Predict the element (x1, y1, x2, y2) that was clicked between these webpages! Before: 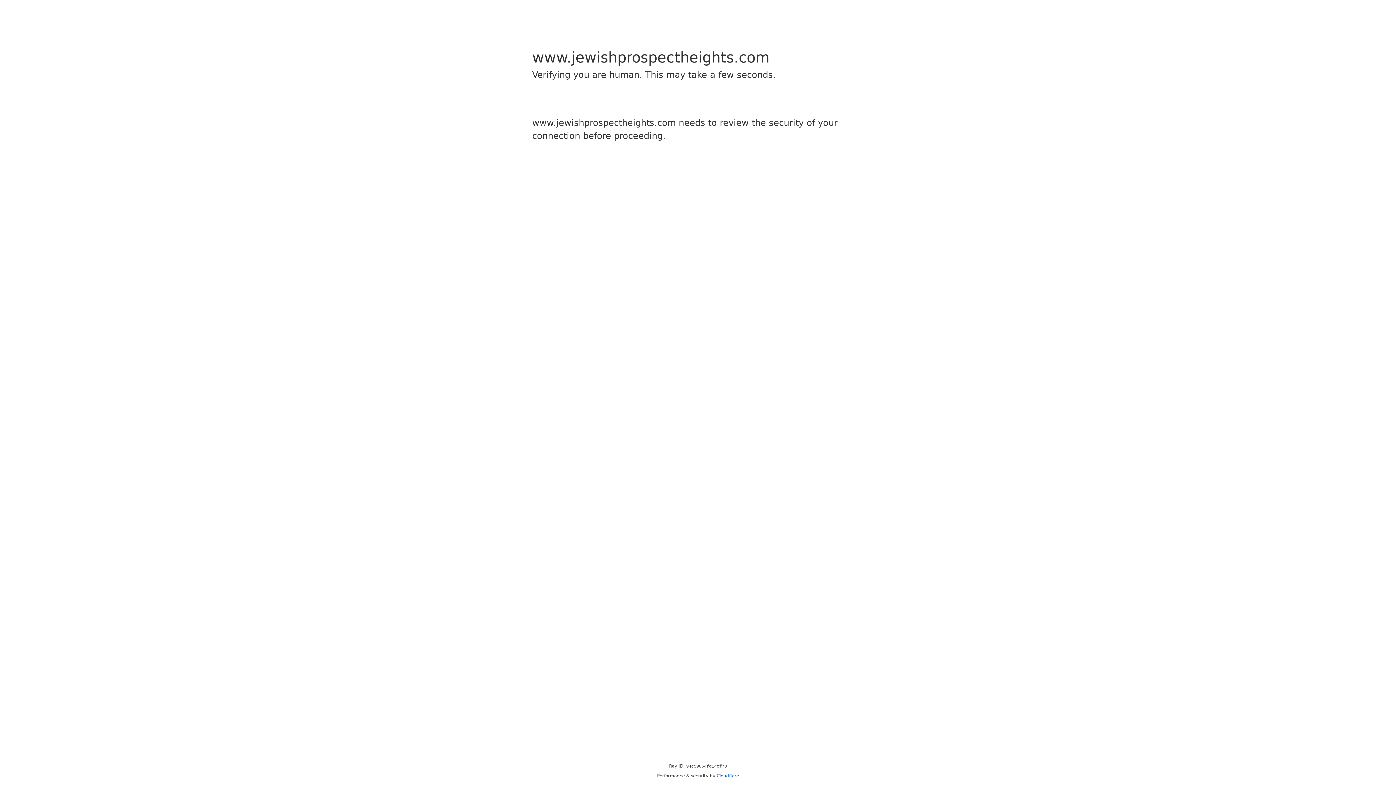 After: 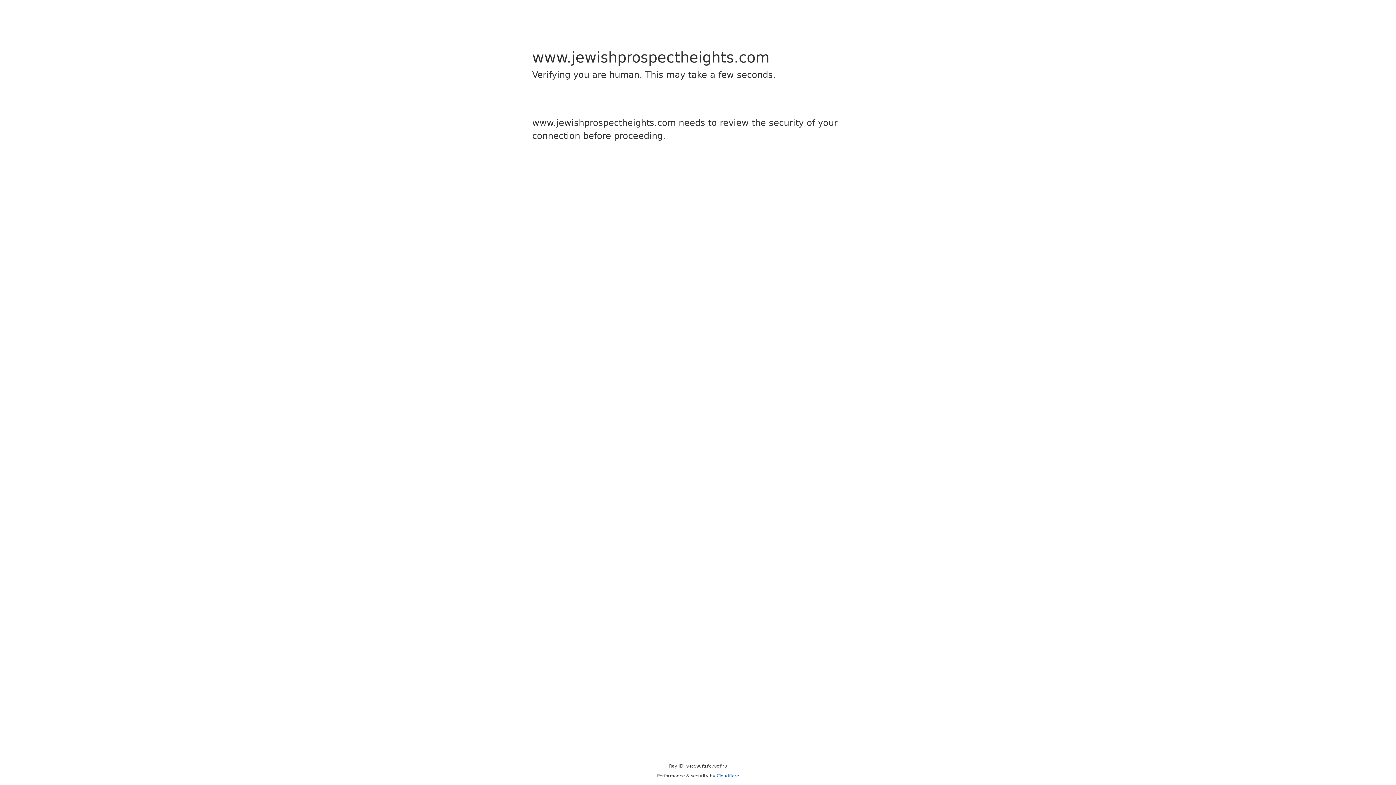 Action: label: Cloudflare bbox: (716, 773, 739, 778)